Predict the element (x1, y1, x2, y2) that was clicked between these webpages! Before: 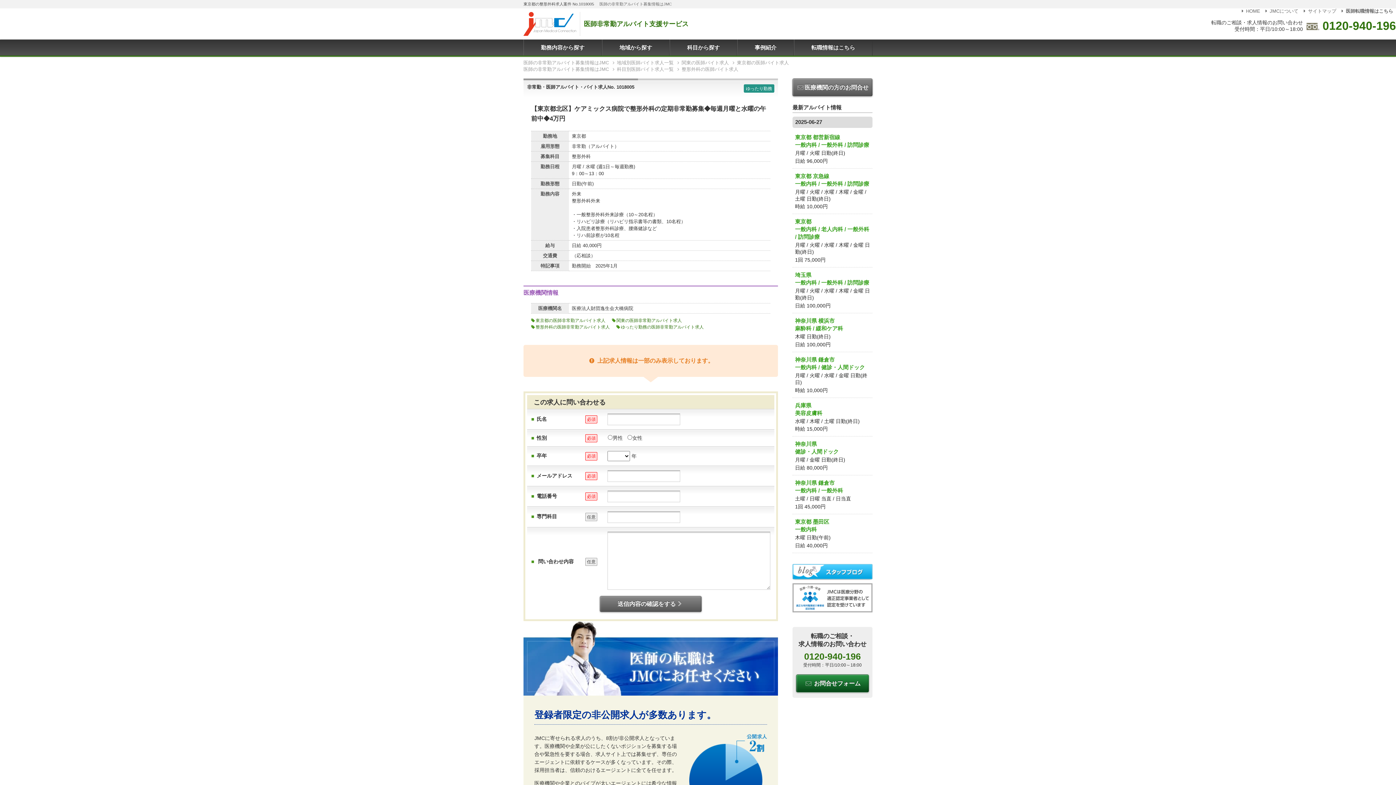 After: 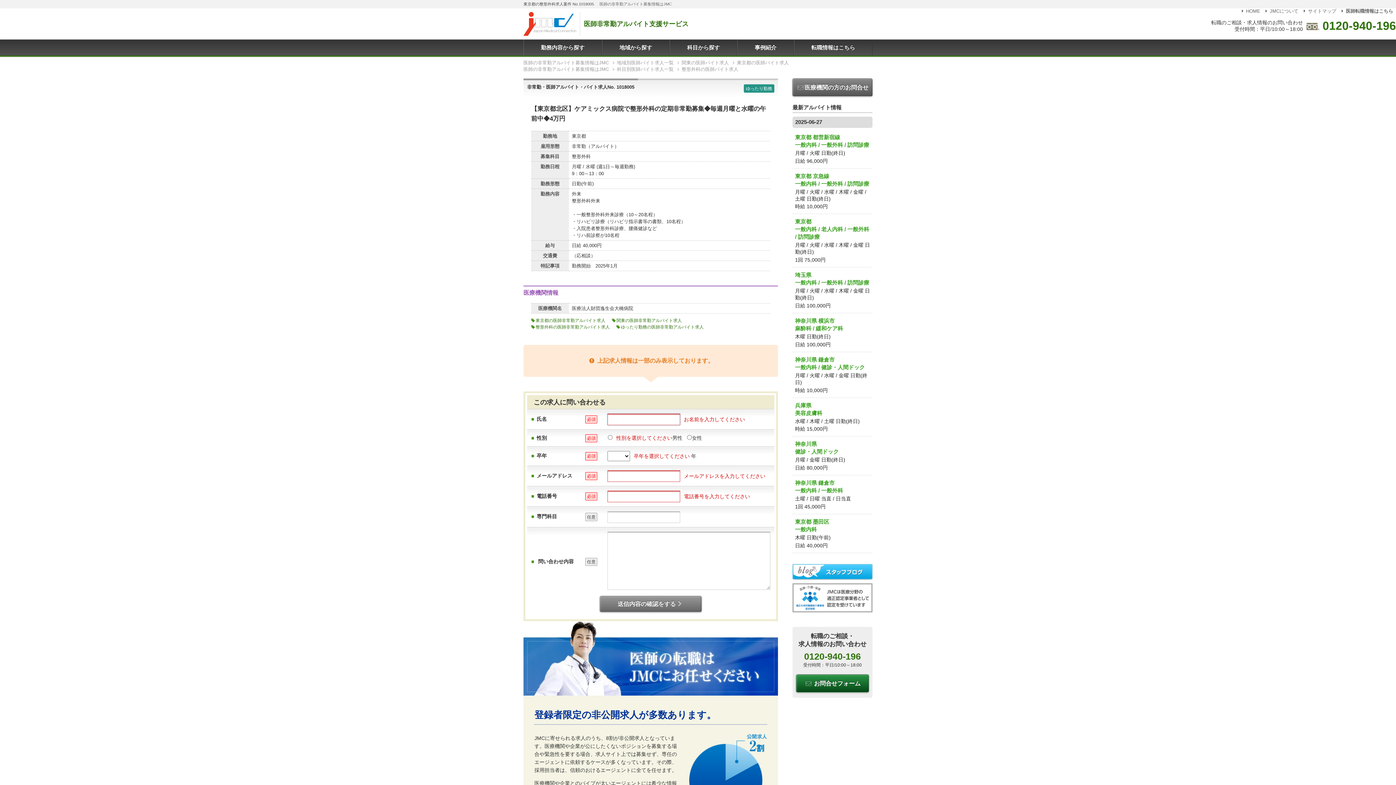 Action: label: 送信内容の確認をする bbox: (599, 596, 701, 612)